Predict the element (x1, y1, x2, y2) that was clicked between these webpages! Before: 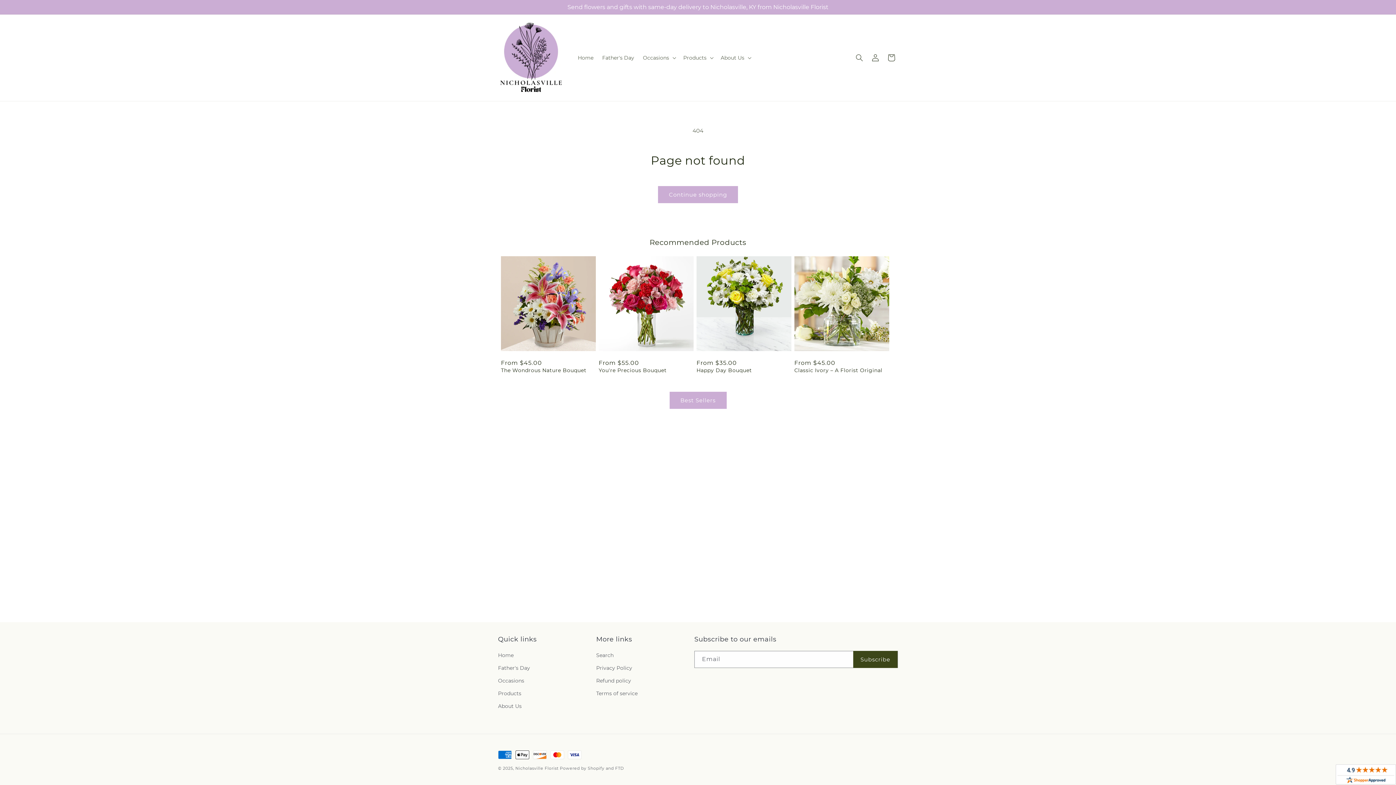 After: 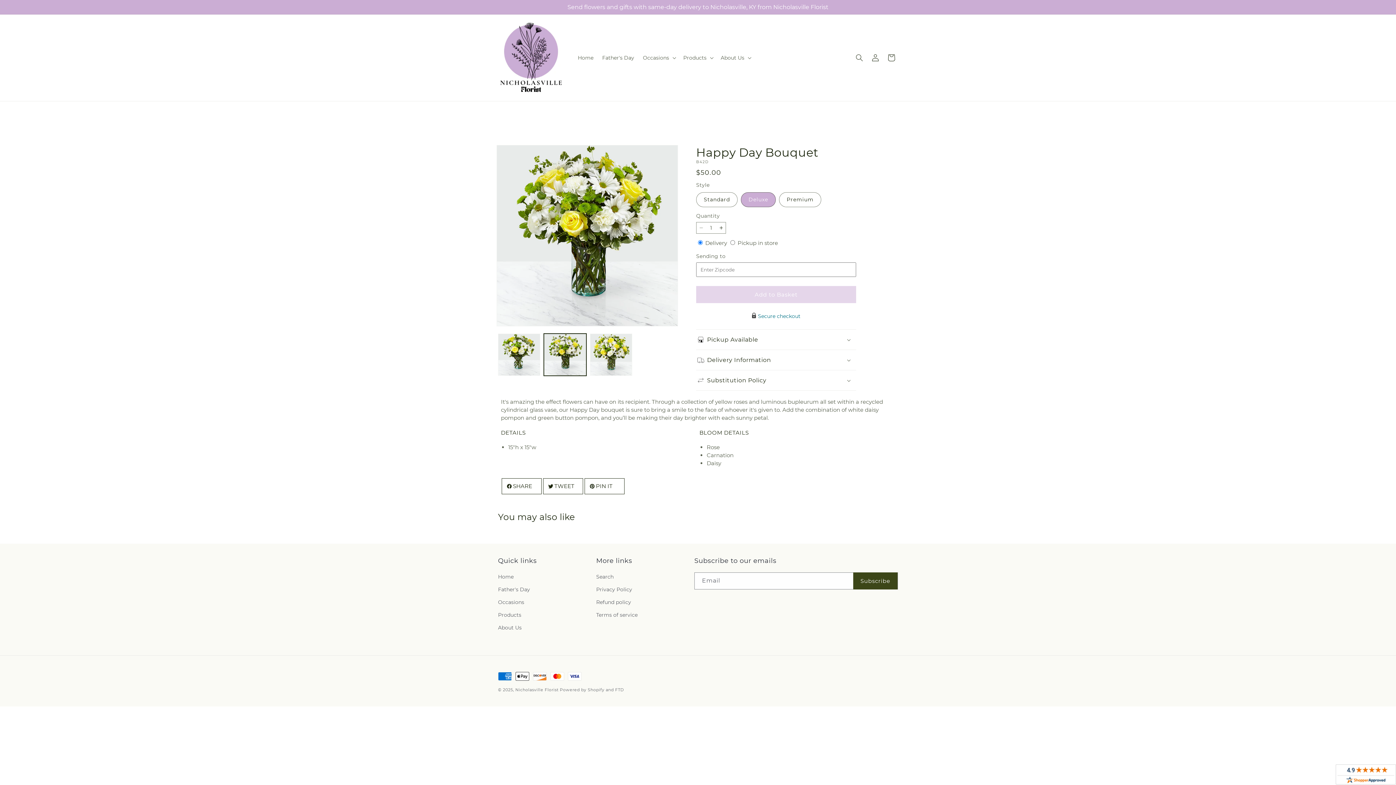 Action: label: Happy Day Bouquet bbox: (696, 367, 791, 373)